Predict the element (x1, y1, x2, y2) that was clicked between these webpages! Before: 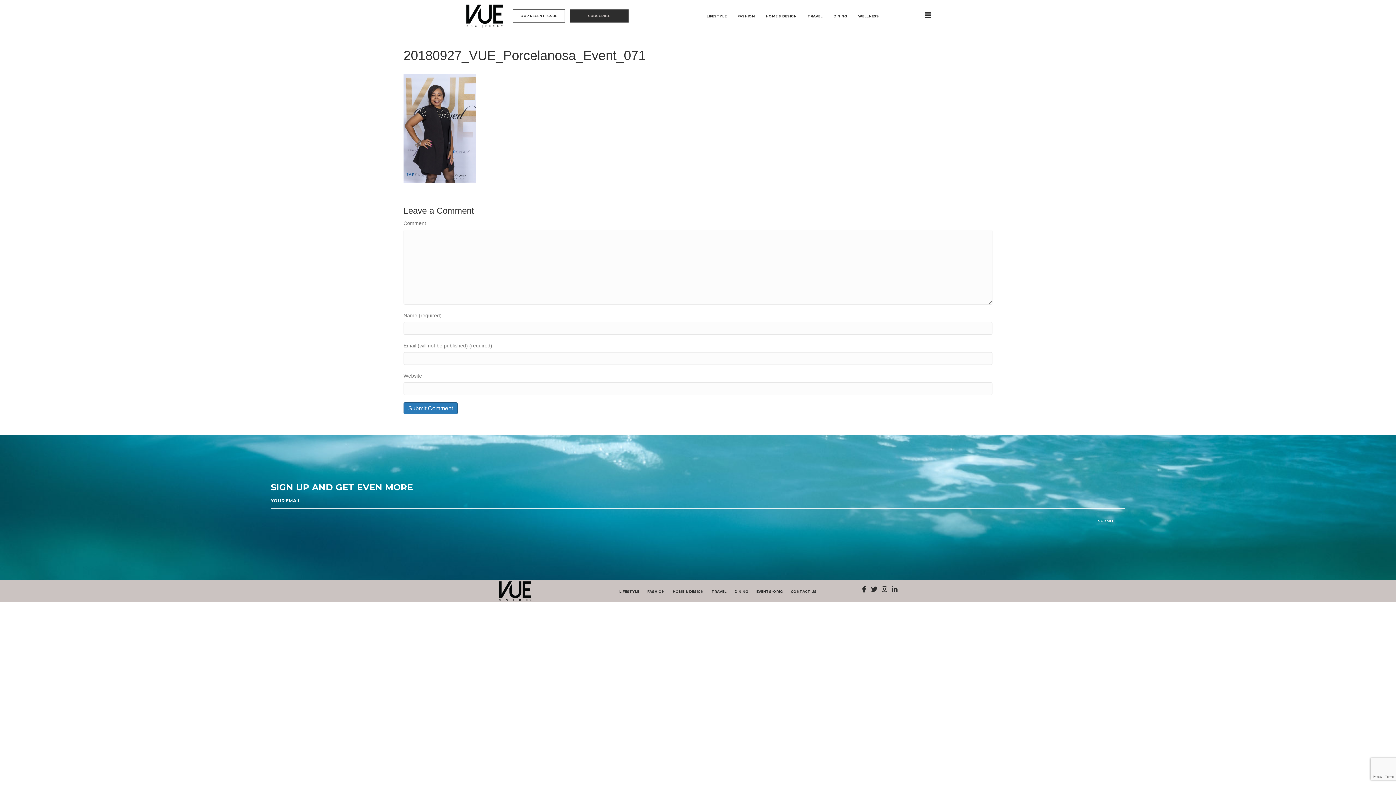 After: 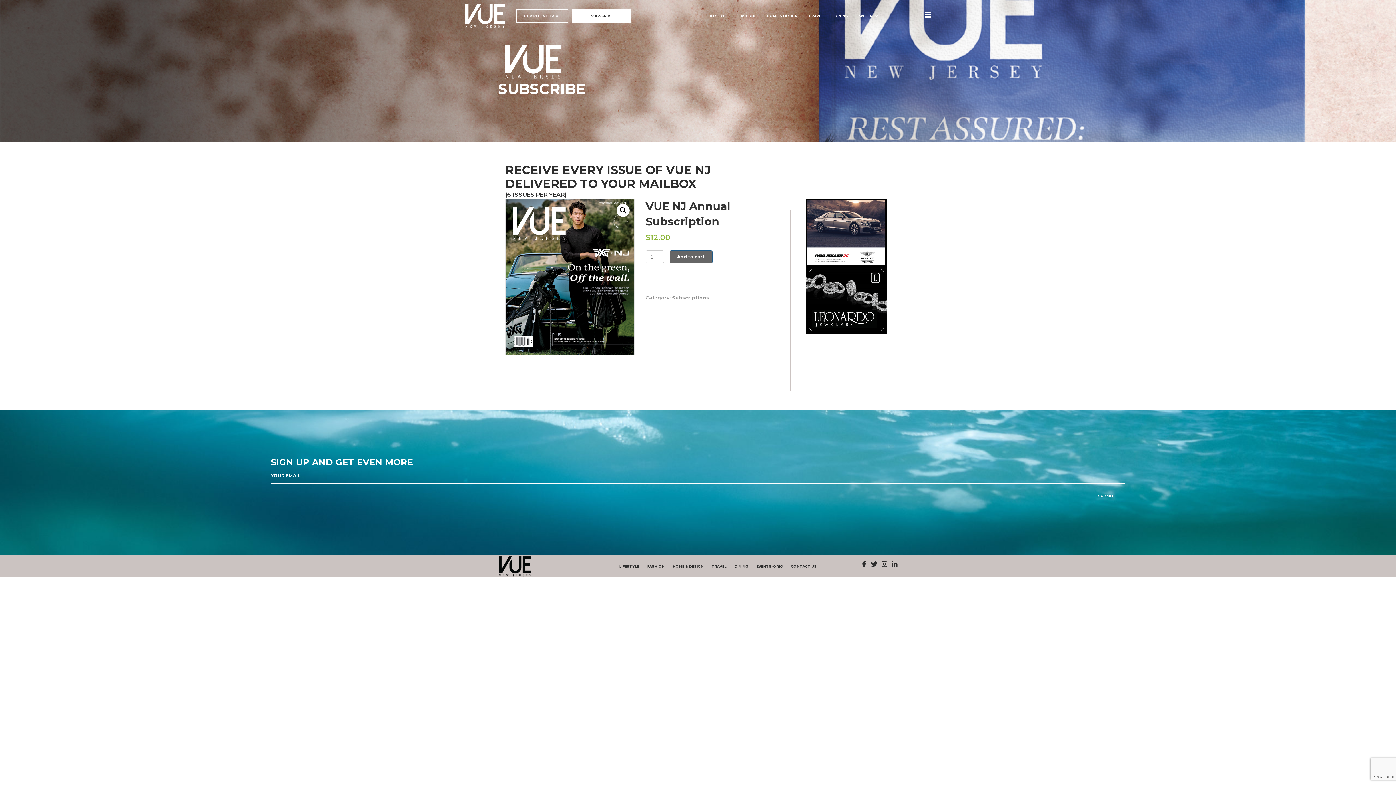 Action: label: SUBSCRIBE bbox: (569, 9, 628, 22)